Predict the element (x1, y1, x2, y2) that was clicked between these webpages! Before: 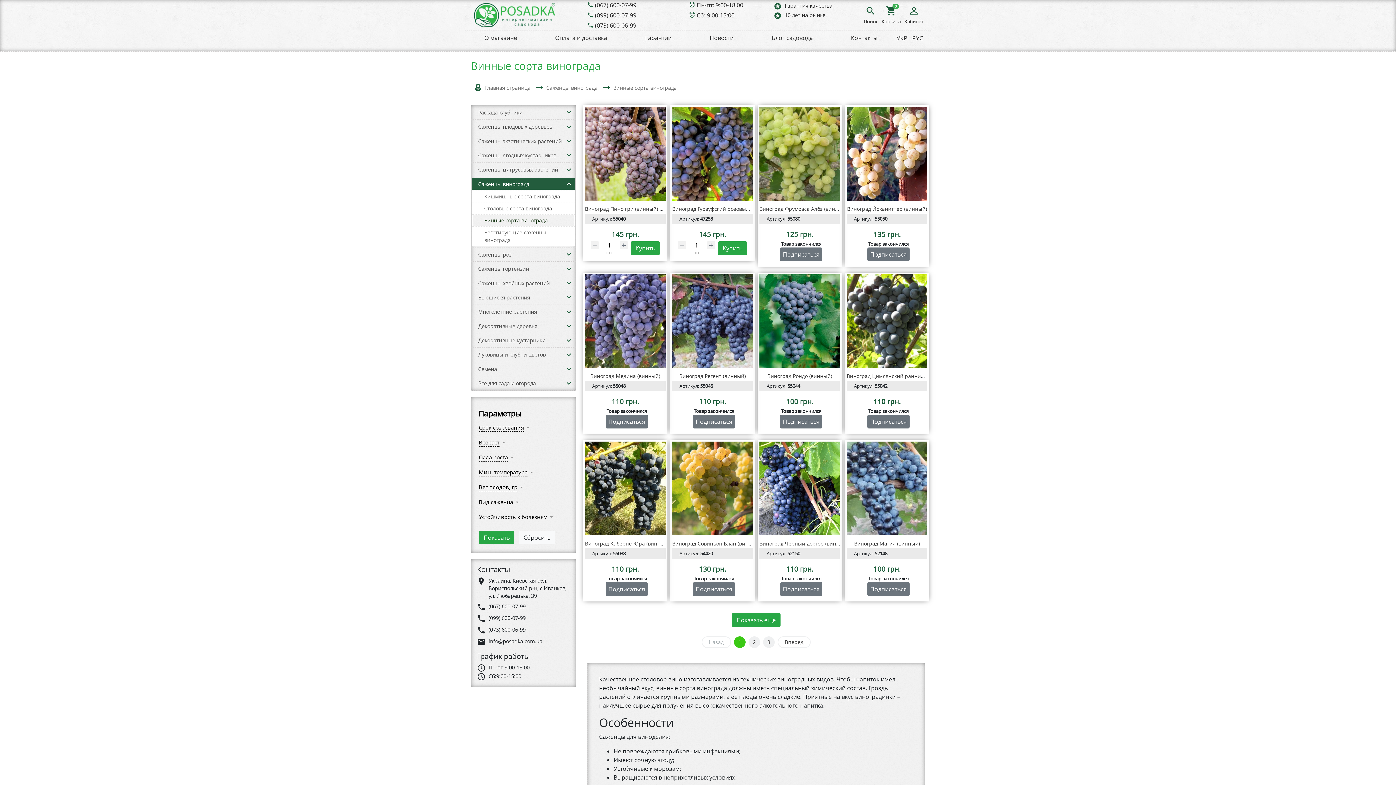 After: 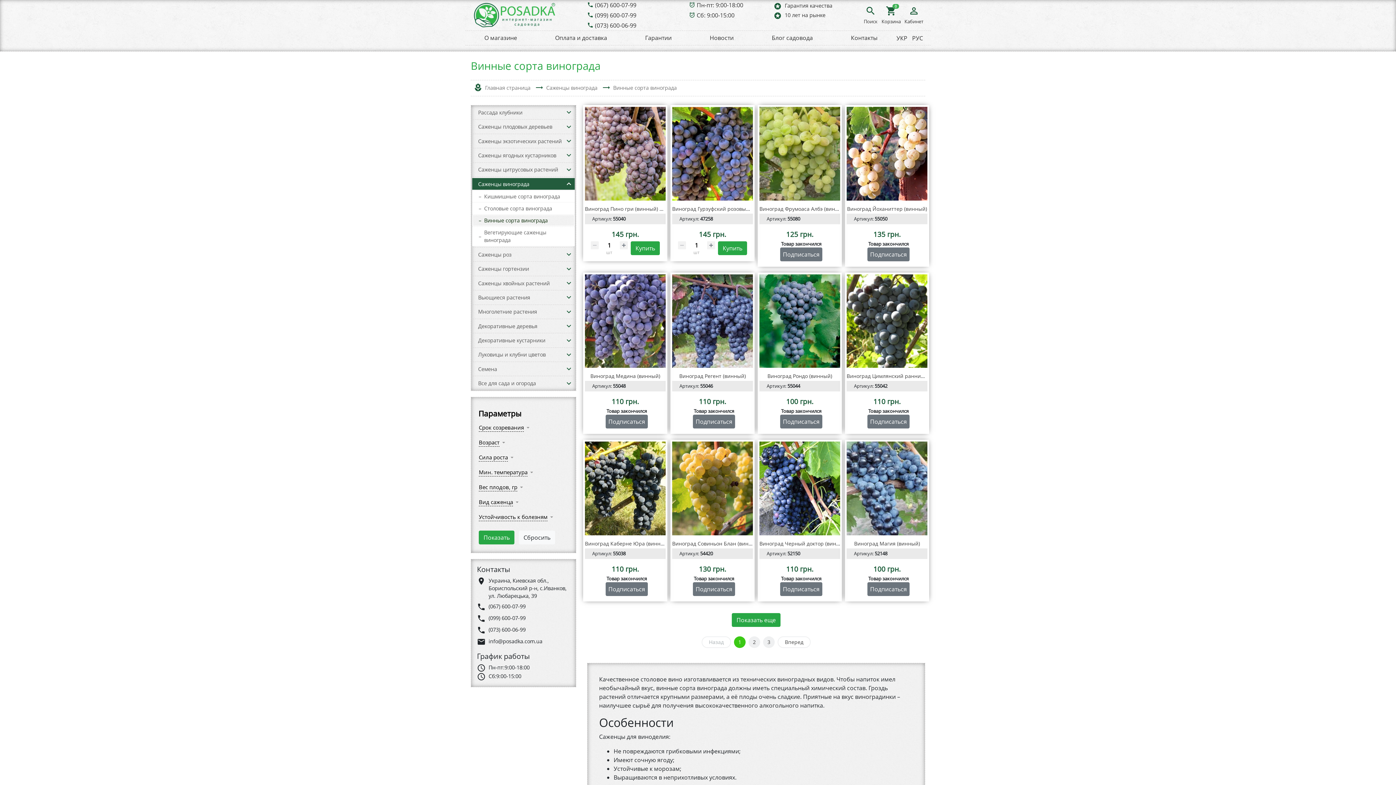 Action: label: РУС bbox: (912, 33, 923, 42)